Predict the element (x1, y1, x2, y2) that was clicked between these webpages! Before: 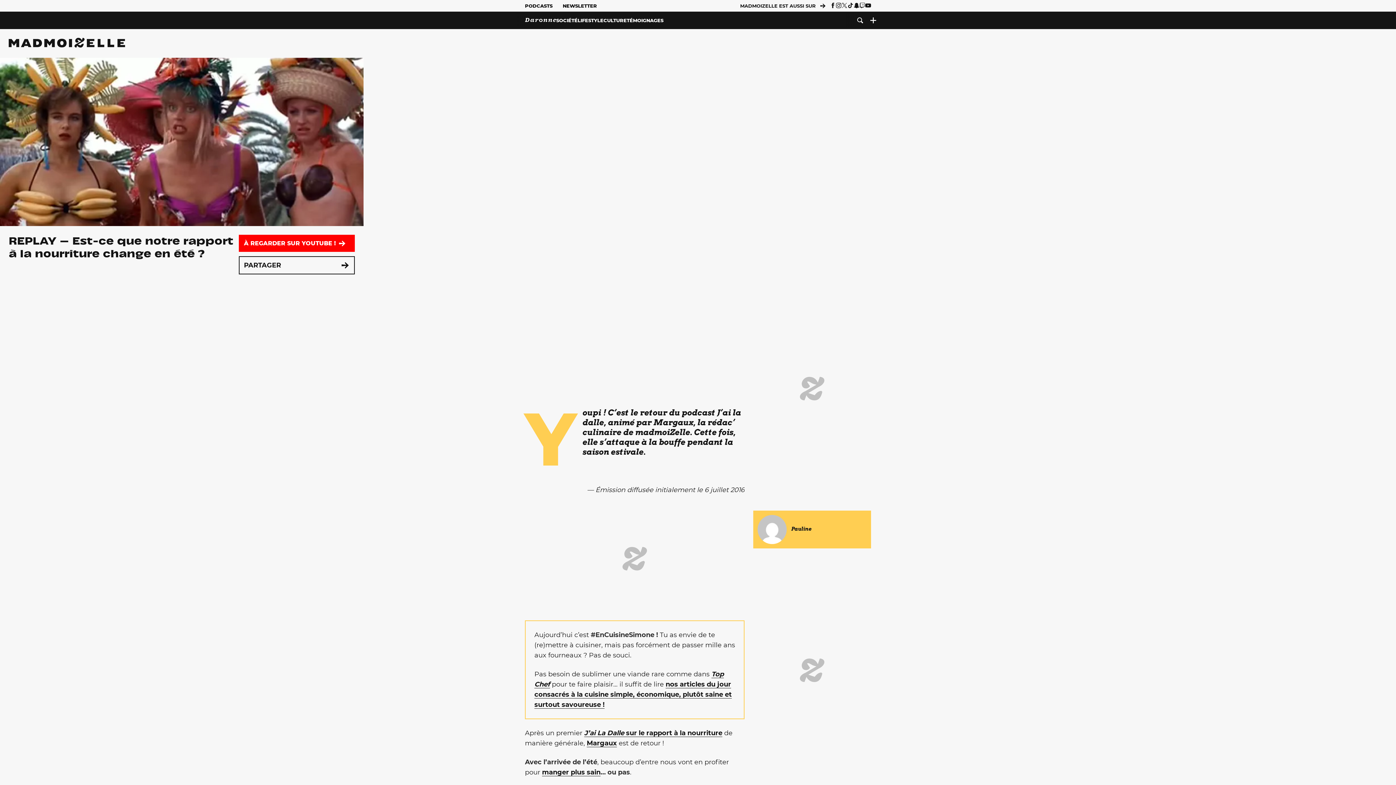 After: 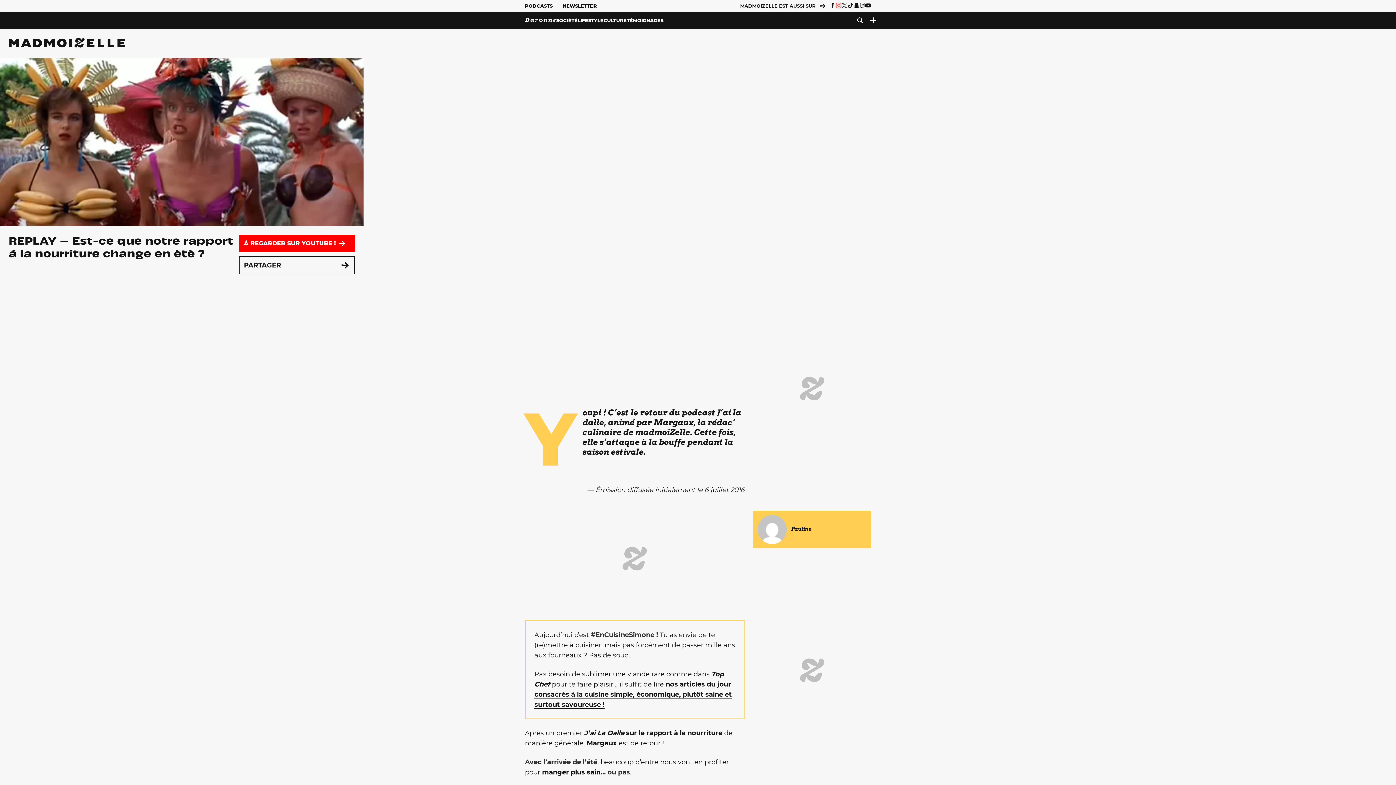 Action: bbox: (836, 2, 841, 8)